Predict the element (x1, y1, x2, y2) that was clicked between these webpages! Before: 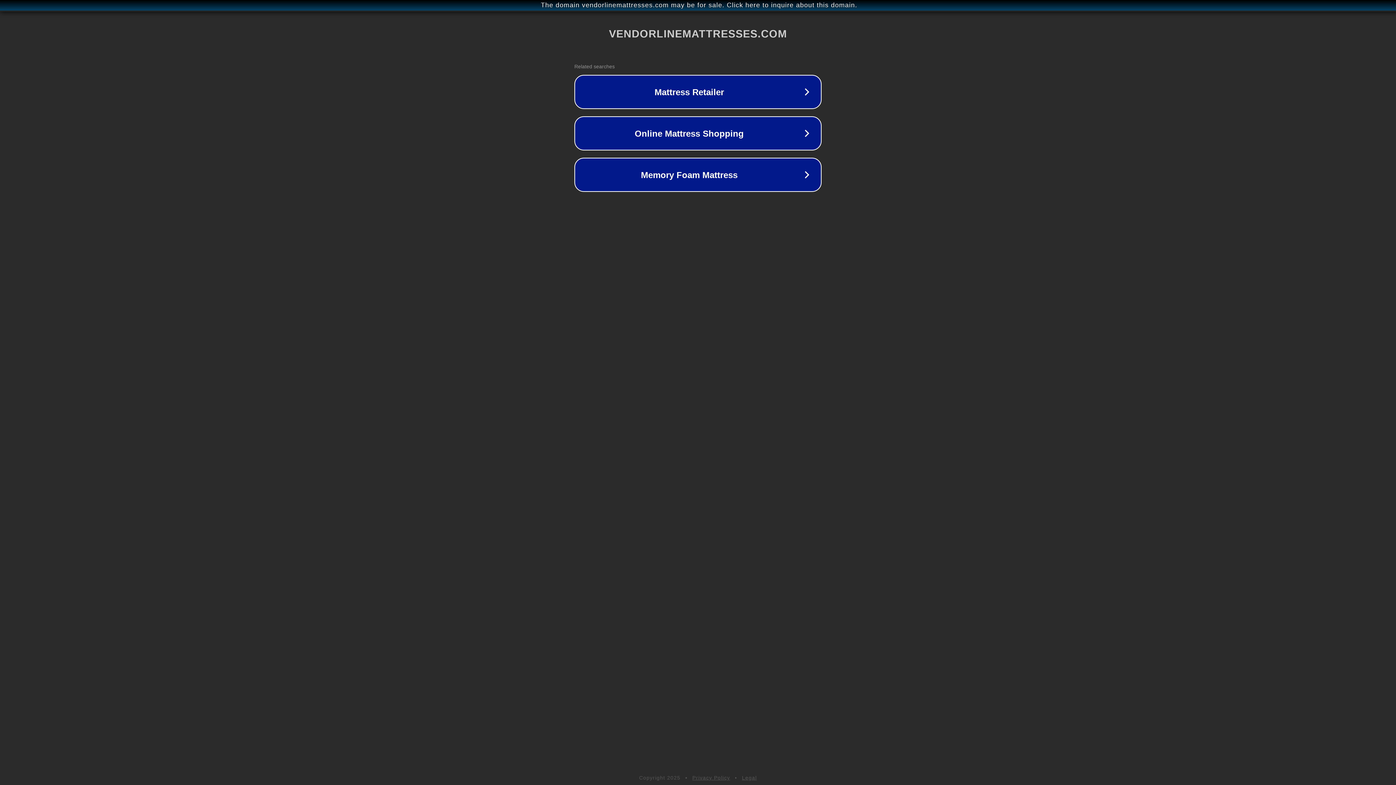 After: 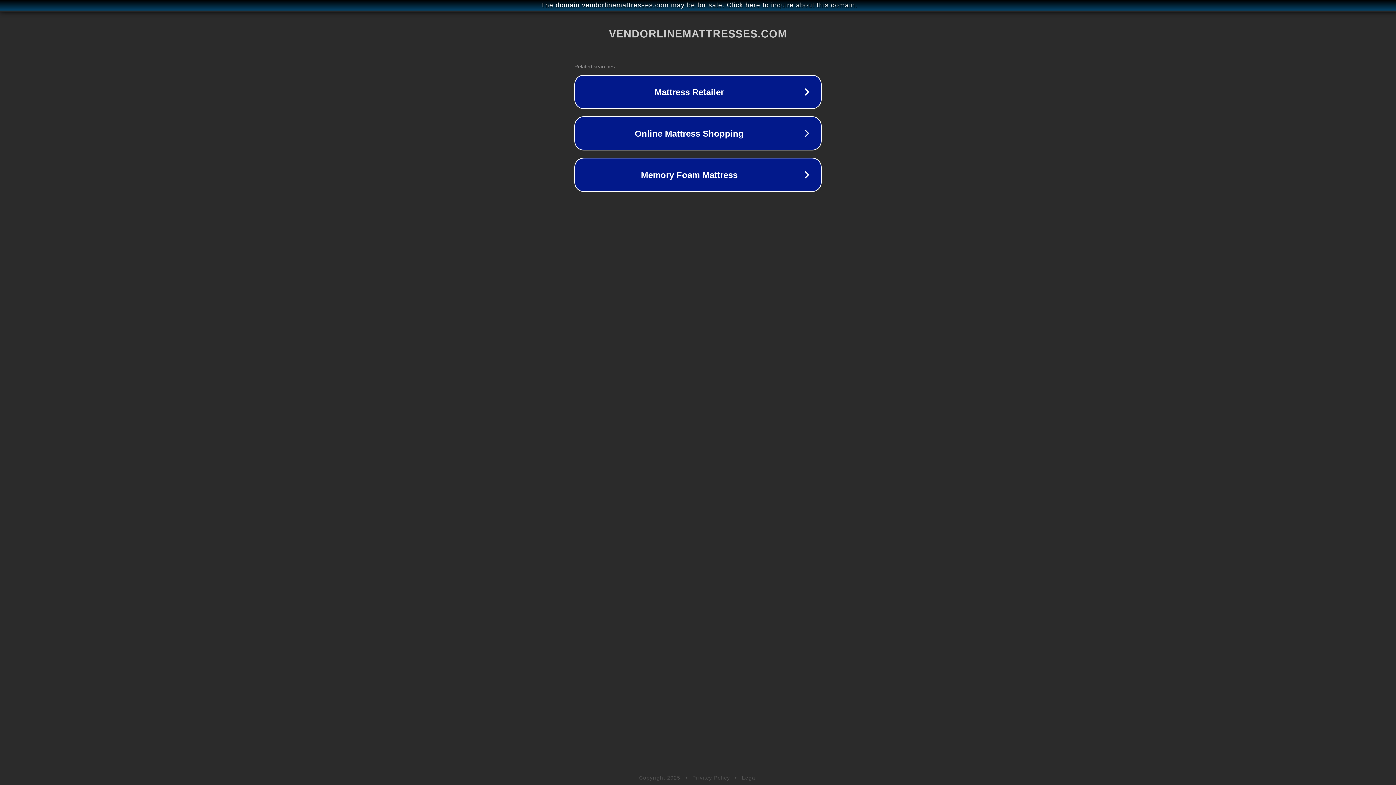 Action: label: Legal bbox: (742, 775, 757, 781)